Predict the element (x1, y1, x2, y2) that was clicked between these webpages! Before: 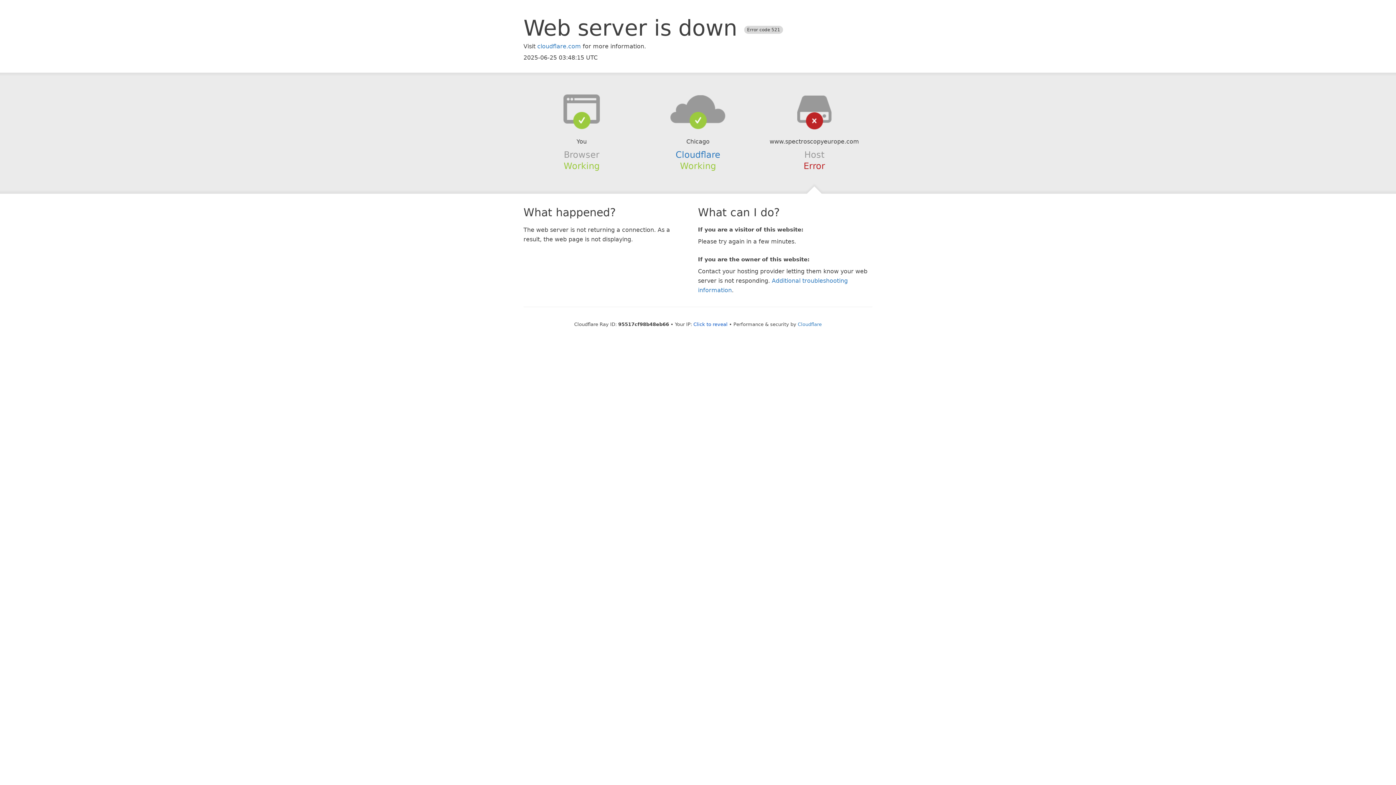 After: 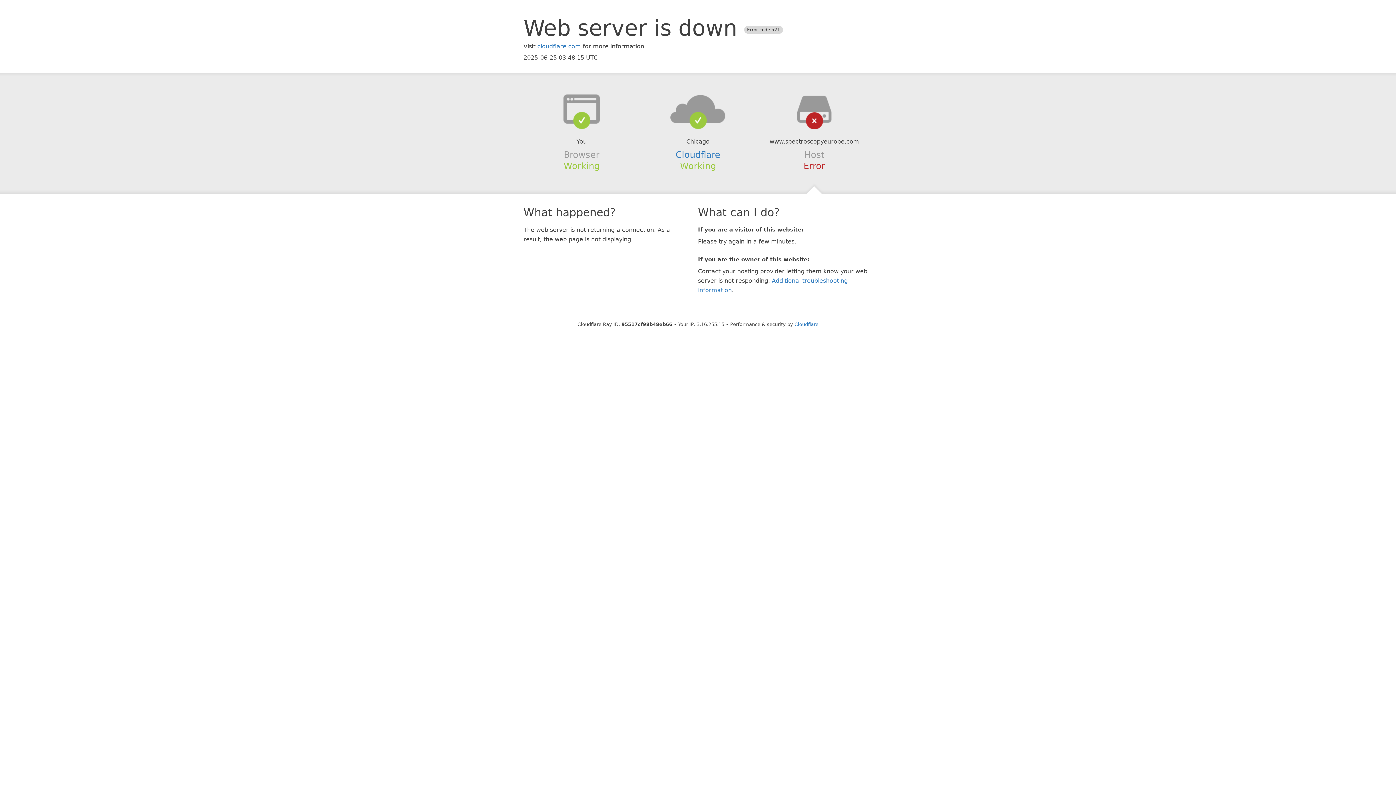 Action: label: Click to reveal bbox: (693, 321, 727, 327)